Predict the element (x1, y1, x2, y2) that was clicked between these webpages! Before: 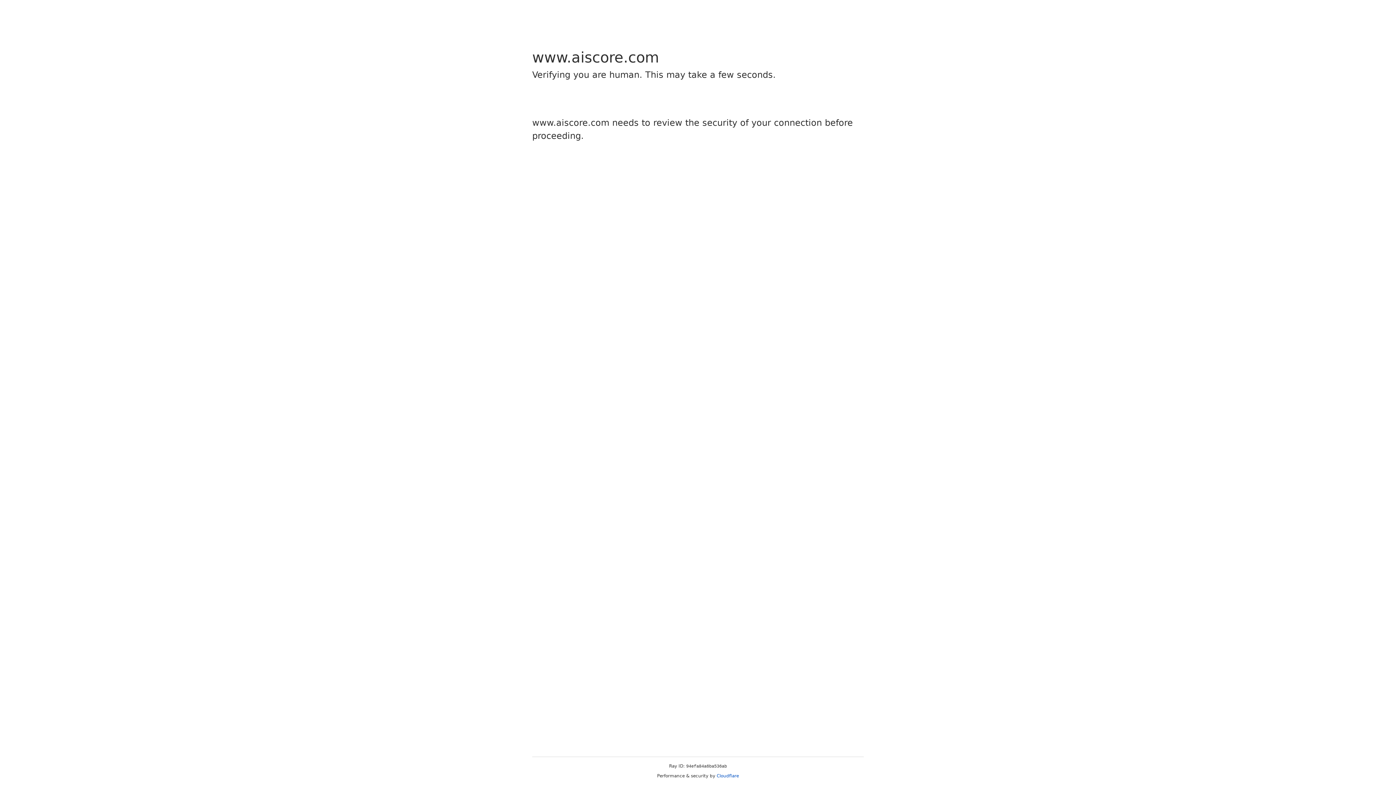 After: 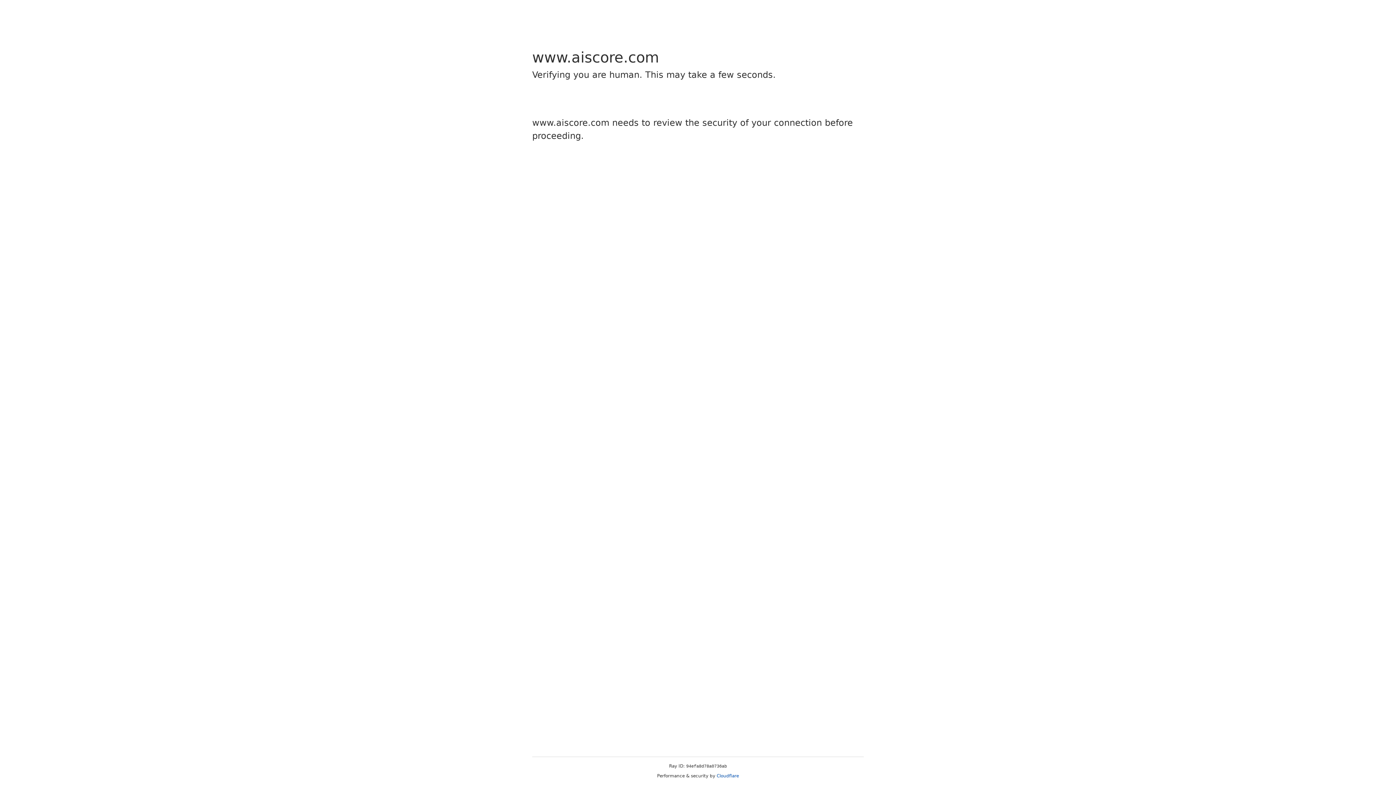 Action: bbox: (716, 773, 739, 778) label: Cloudflare